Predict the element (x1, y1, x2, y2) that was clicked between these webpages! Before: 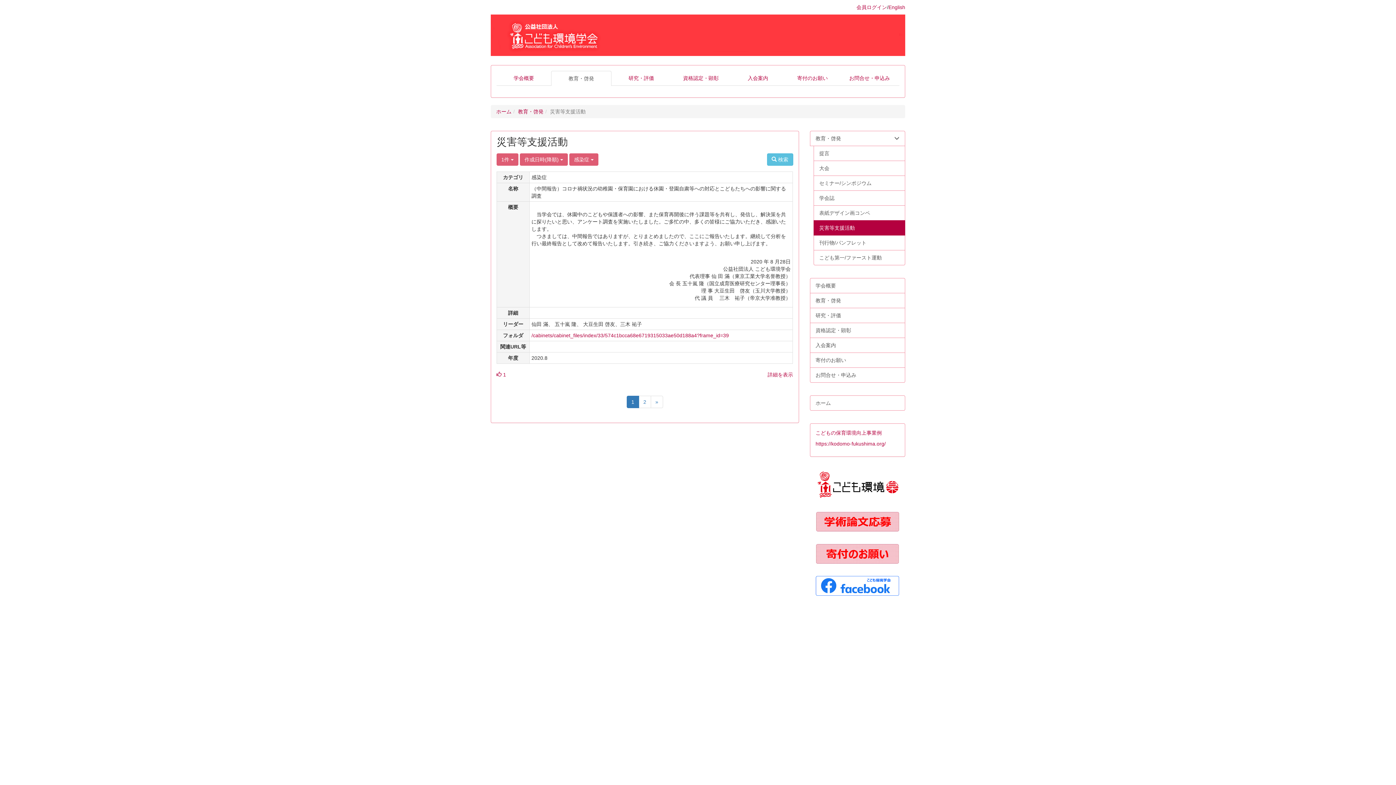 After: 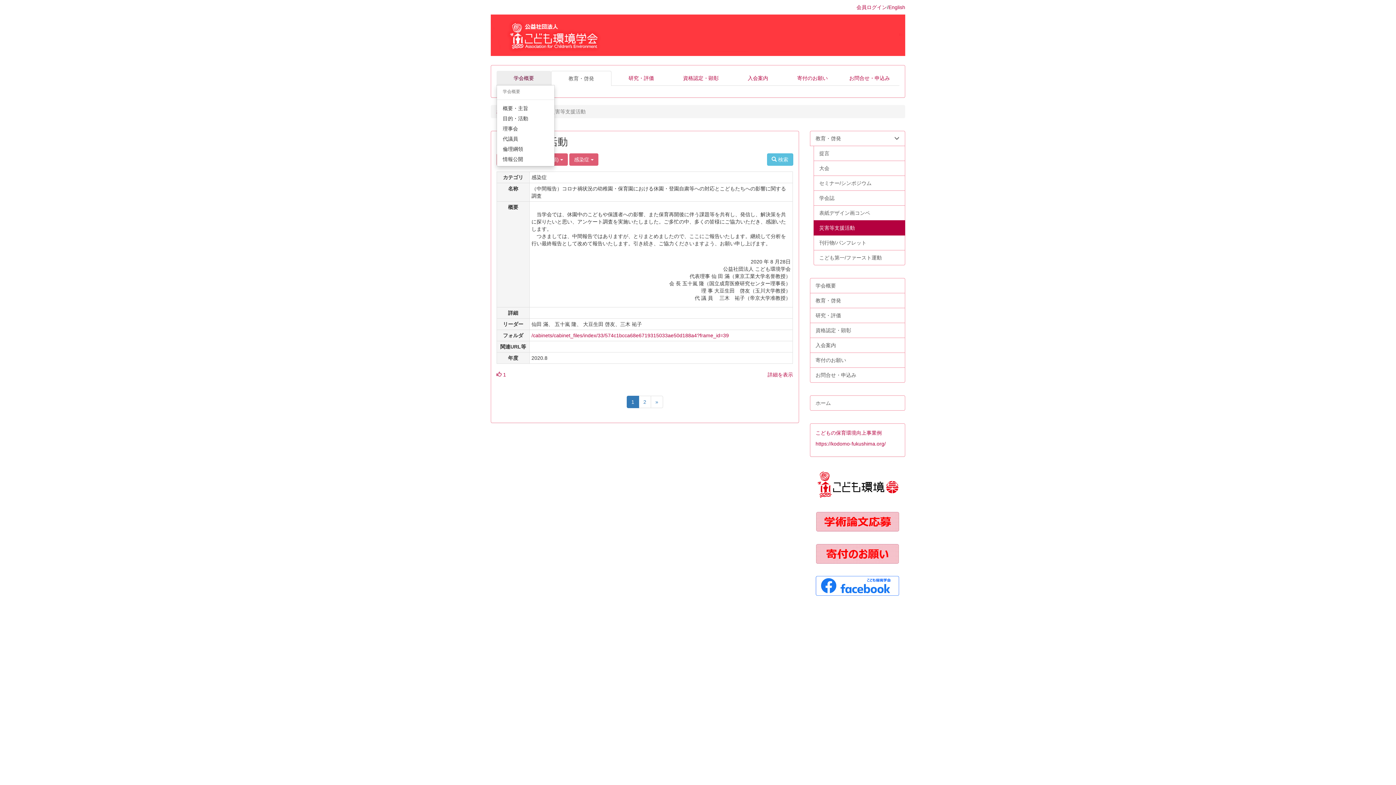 Action: label: 学会概要 bbox: (496, 70, 551, 85)